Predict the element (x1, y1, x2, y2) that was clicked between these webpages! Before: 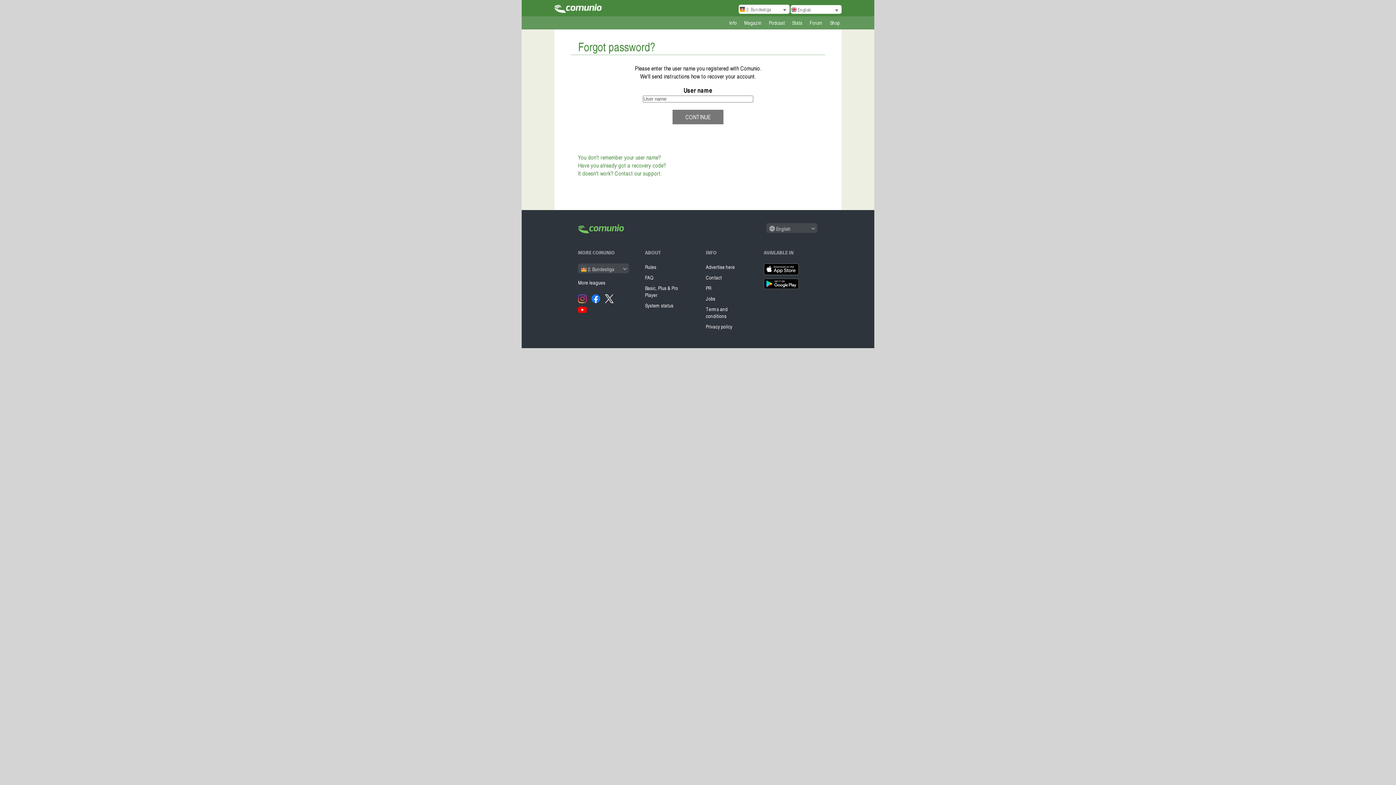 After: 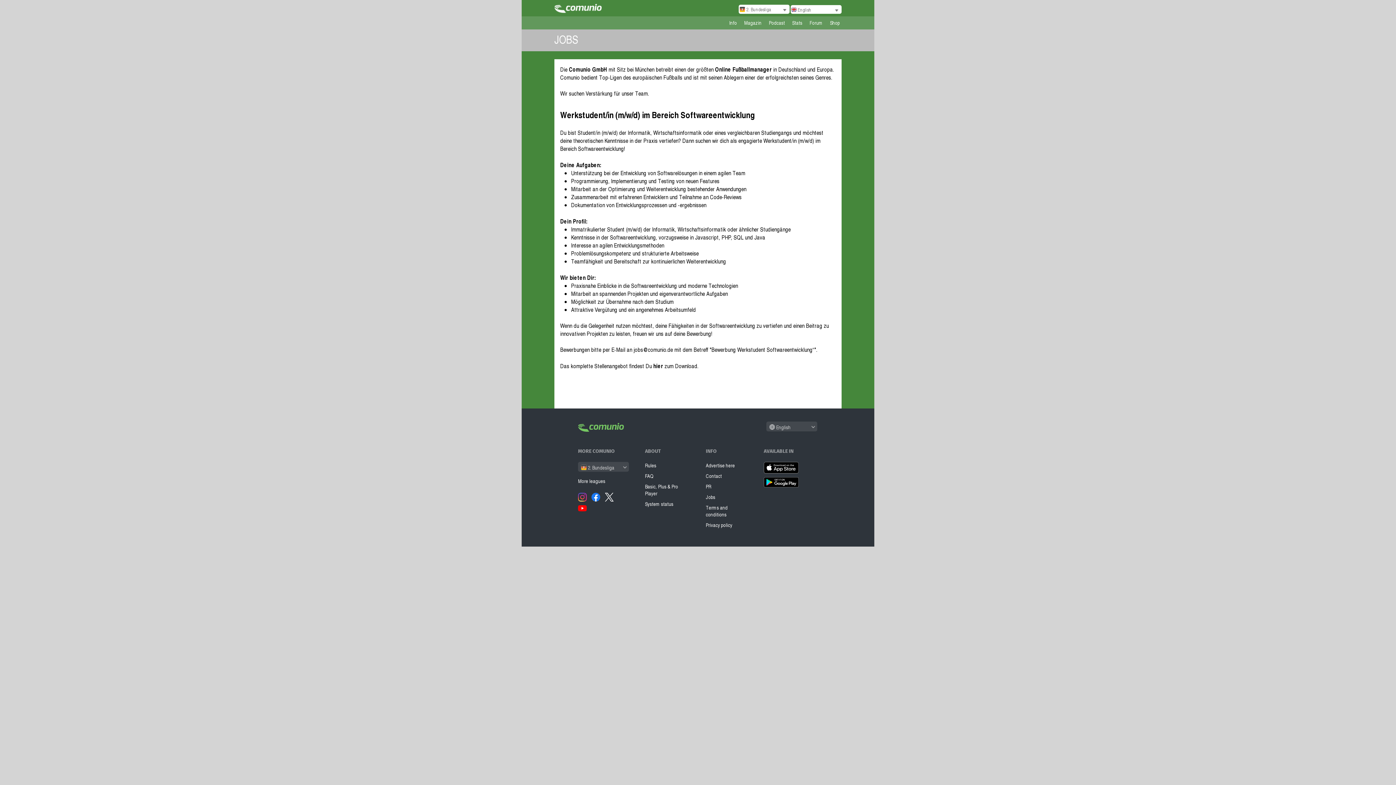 Action: label: Jobs bbox: (705, 295, 749, 305)